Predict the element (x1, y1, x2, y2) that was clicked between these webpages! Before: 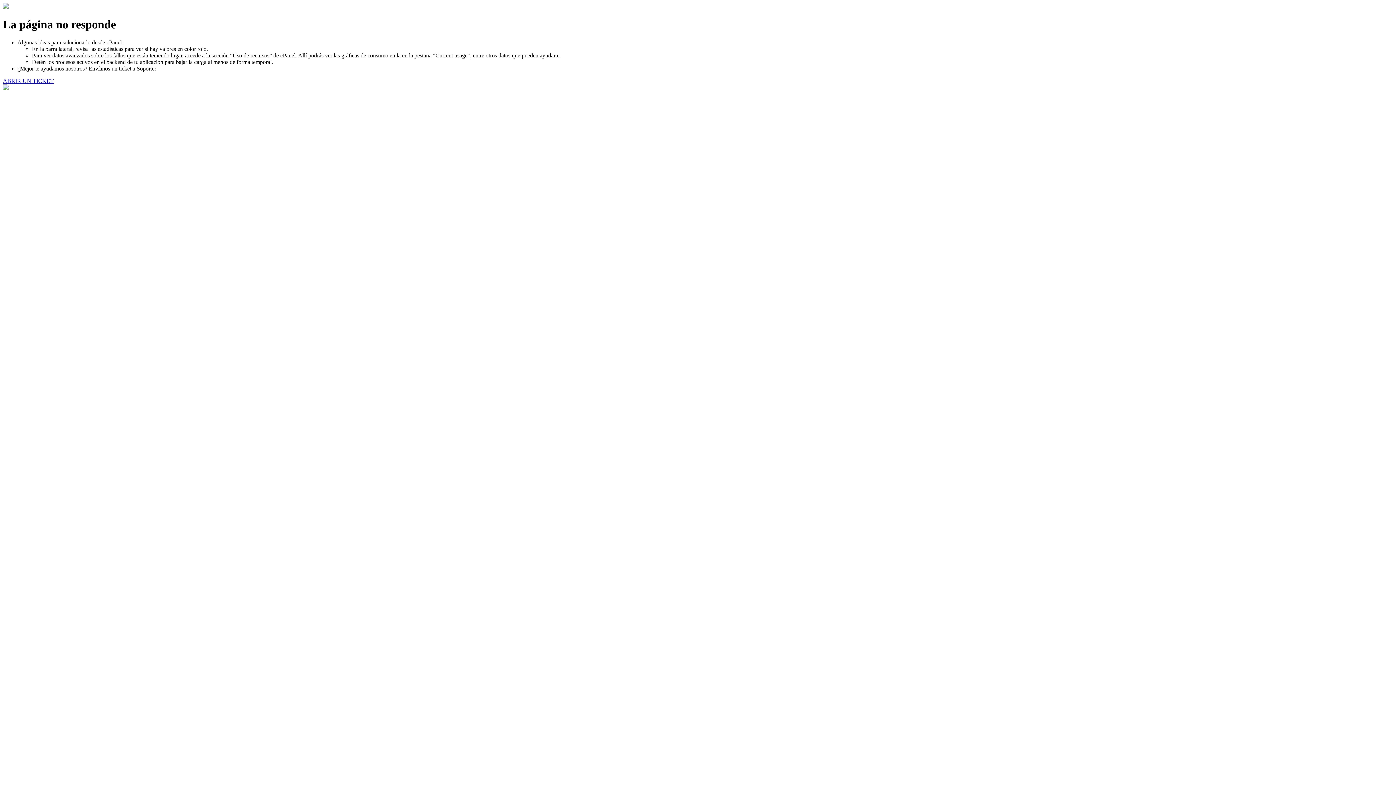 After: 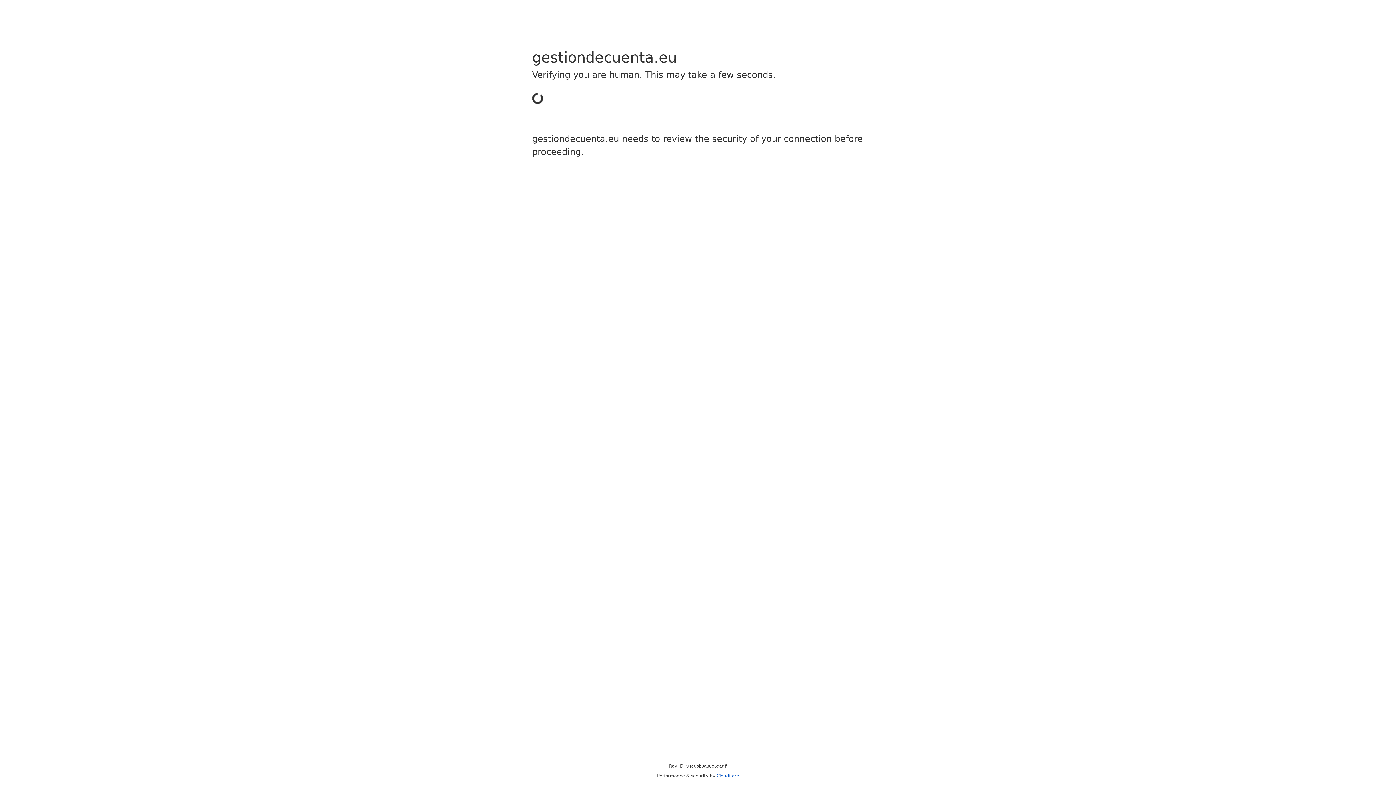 Action: label: ABRIR UN TICKET bbox: (2, 77, 53, 83)